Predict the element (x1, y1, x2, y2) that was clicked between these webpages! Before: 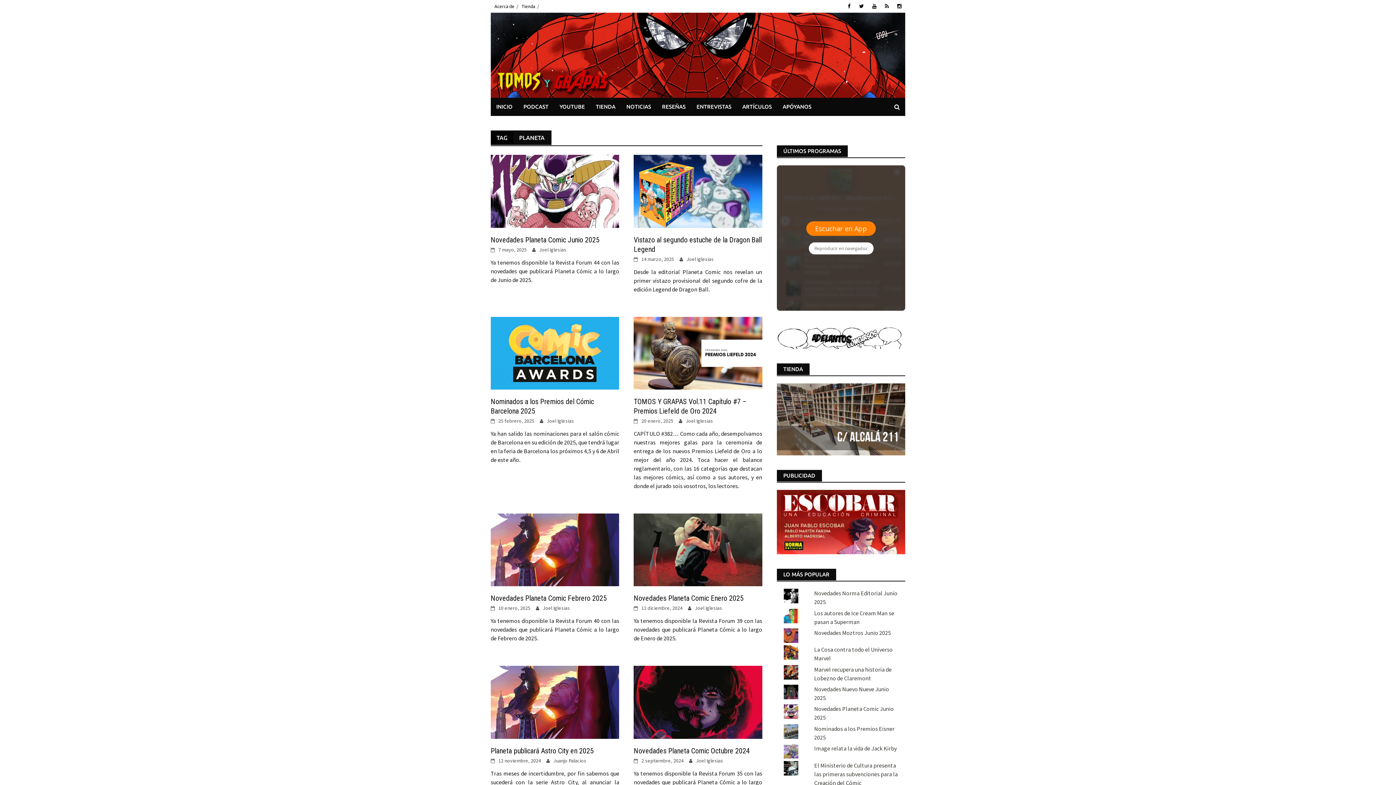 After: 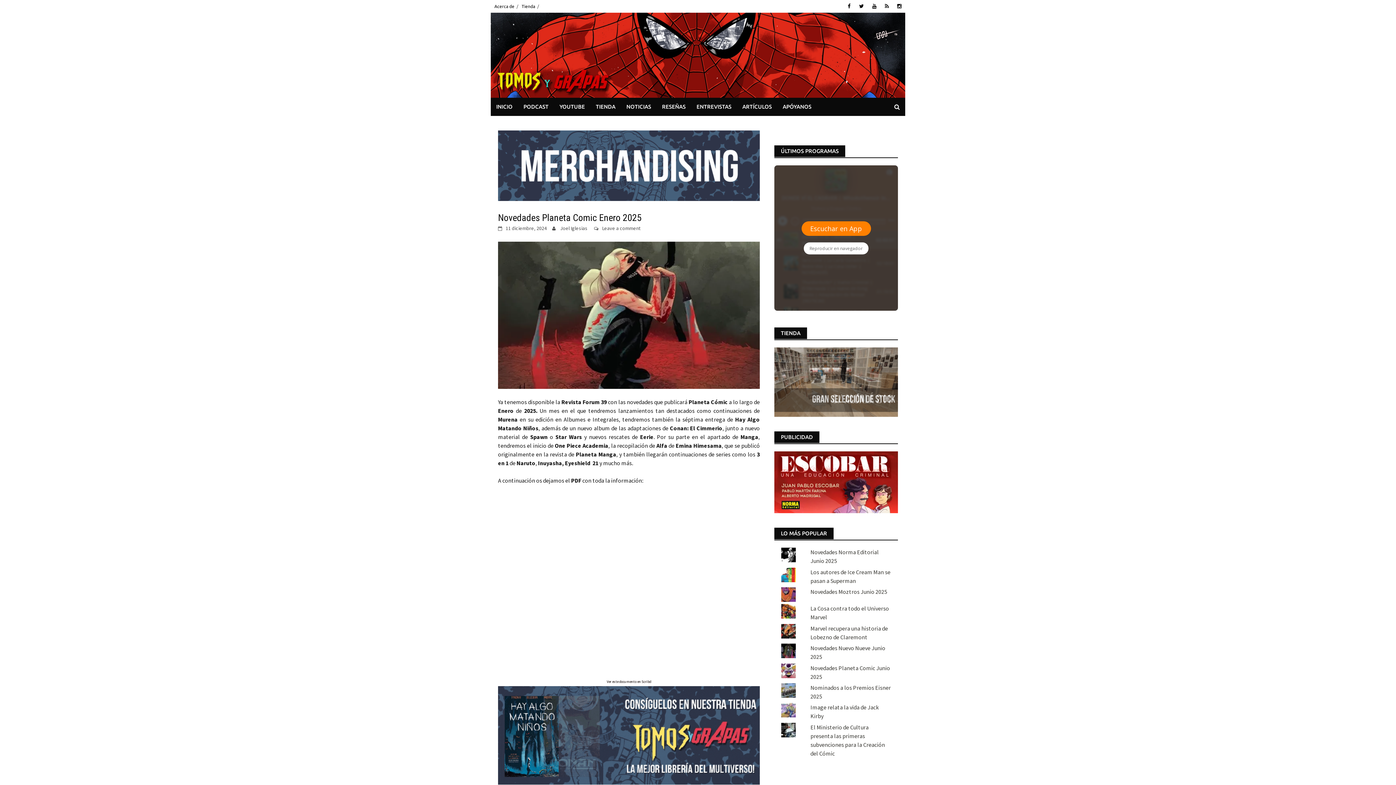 Action: bbox: (641, 605, 682, 611) label: 11 diciembre, 2024